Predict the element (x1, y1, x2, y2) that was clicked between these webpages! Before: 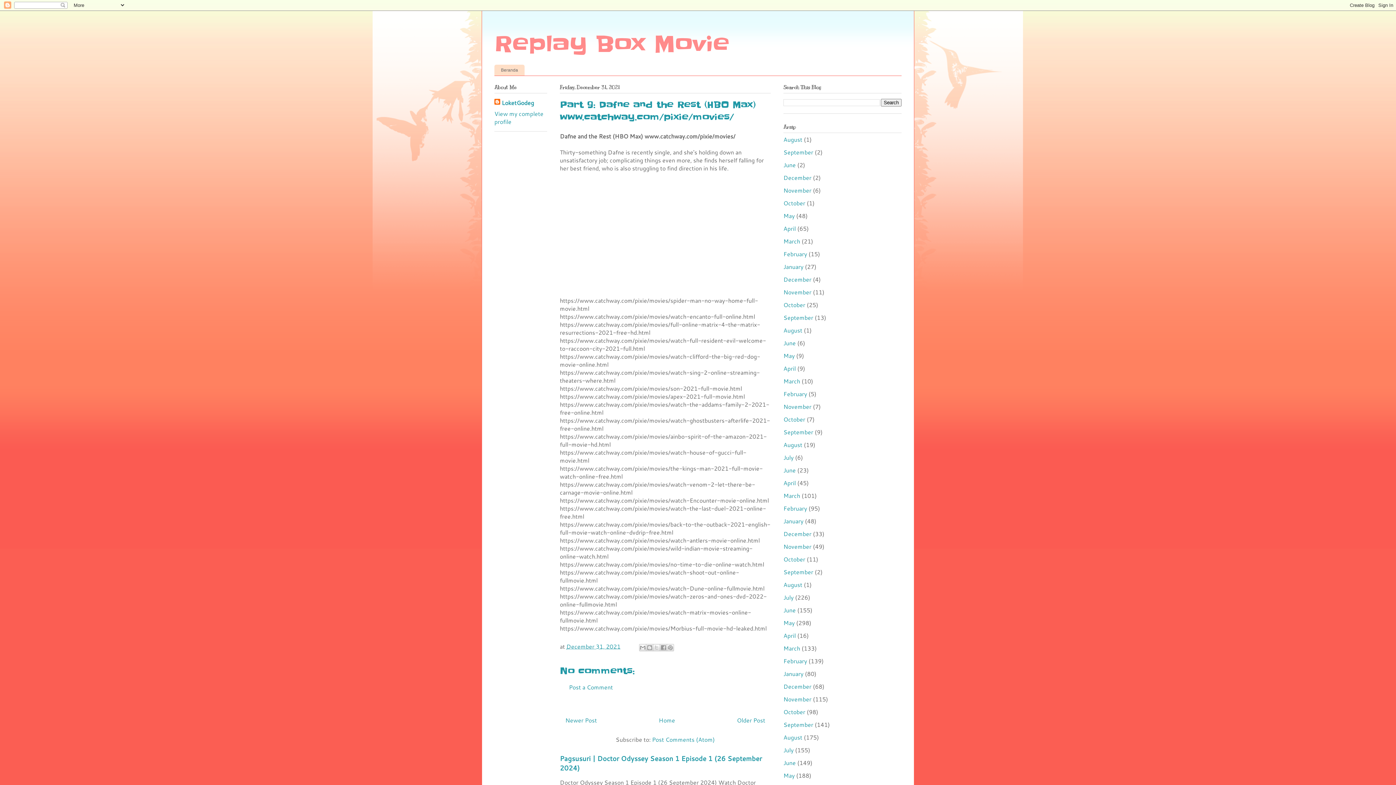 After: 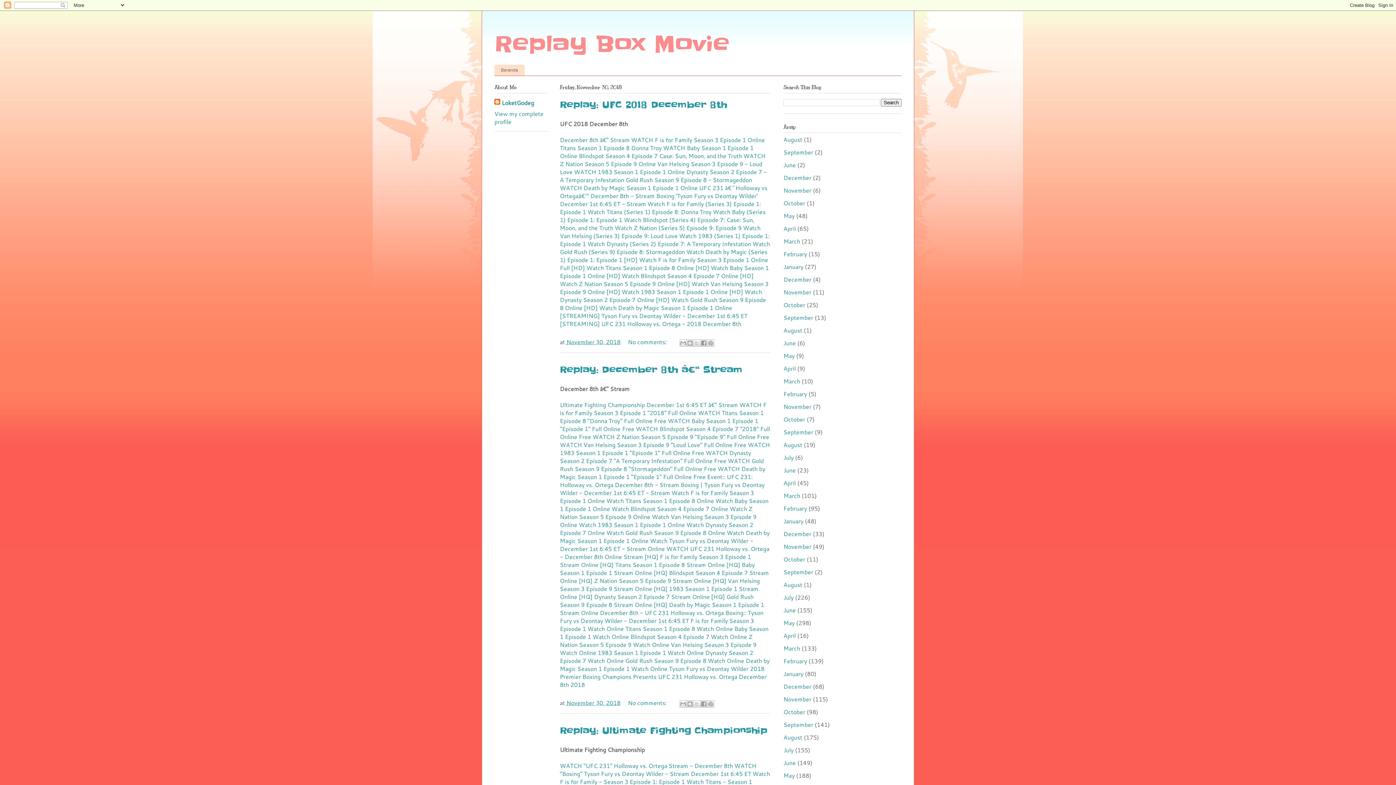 Action: label: November bbox: (783, 695, 811, 703)